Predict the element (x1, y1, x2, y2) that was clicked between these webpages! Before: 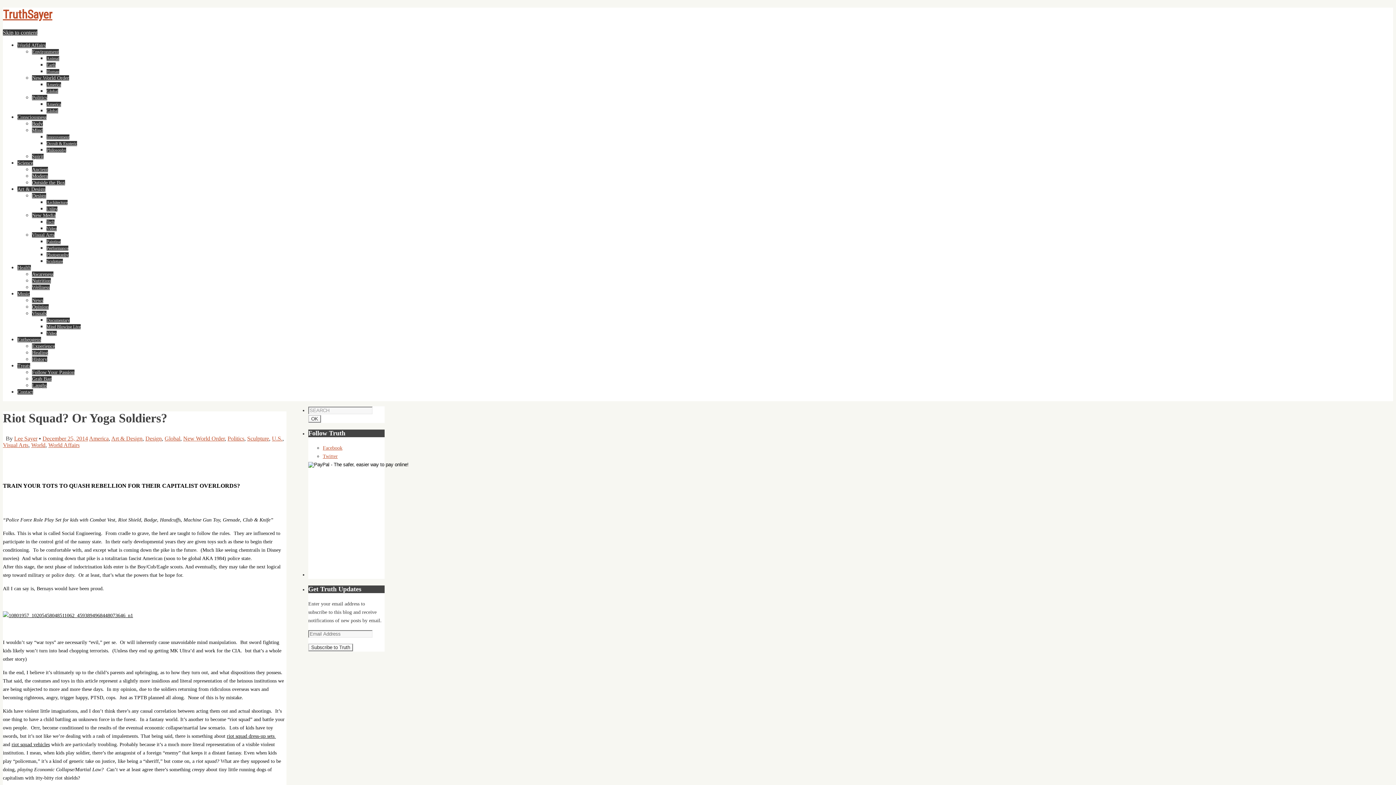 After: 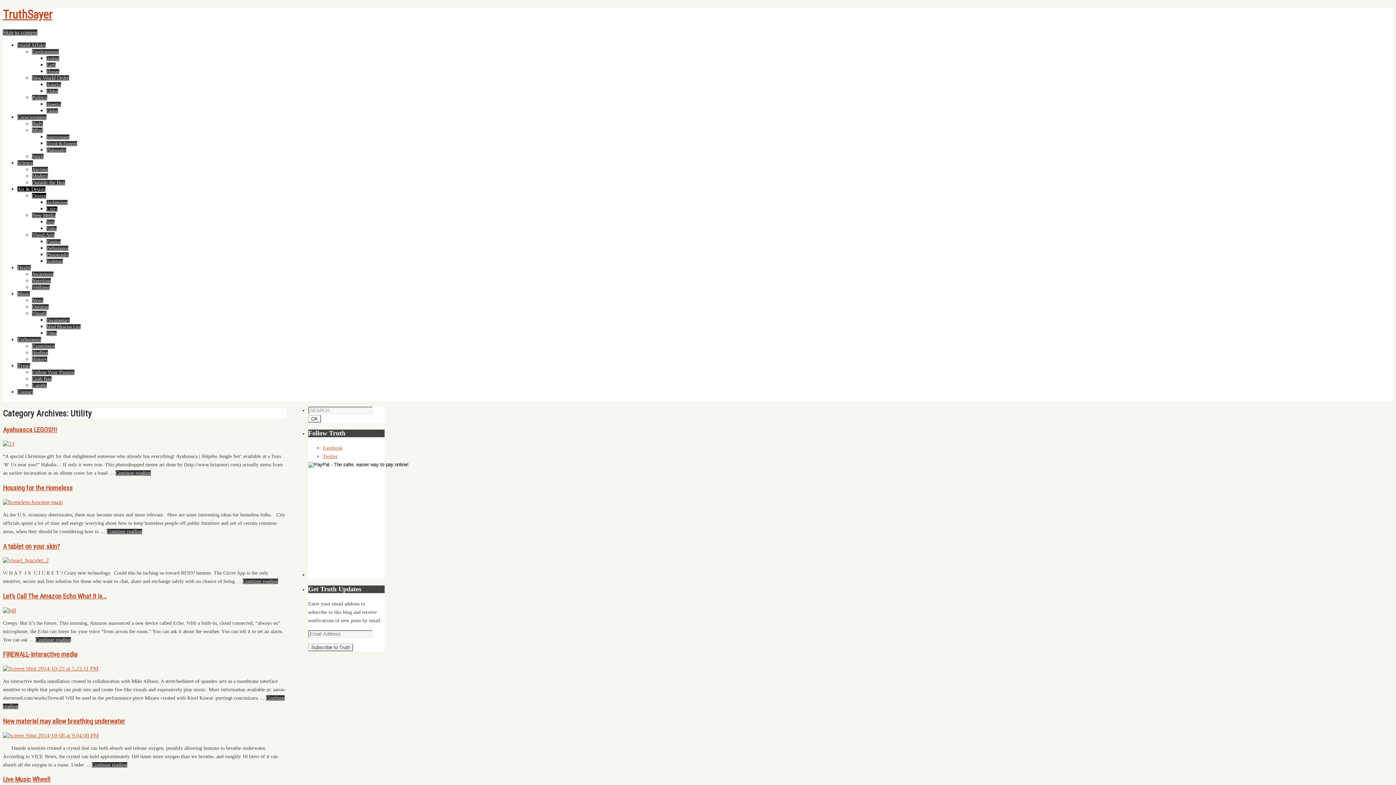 Action: label: Utility bbox: (46, 206, 57, 211)